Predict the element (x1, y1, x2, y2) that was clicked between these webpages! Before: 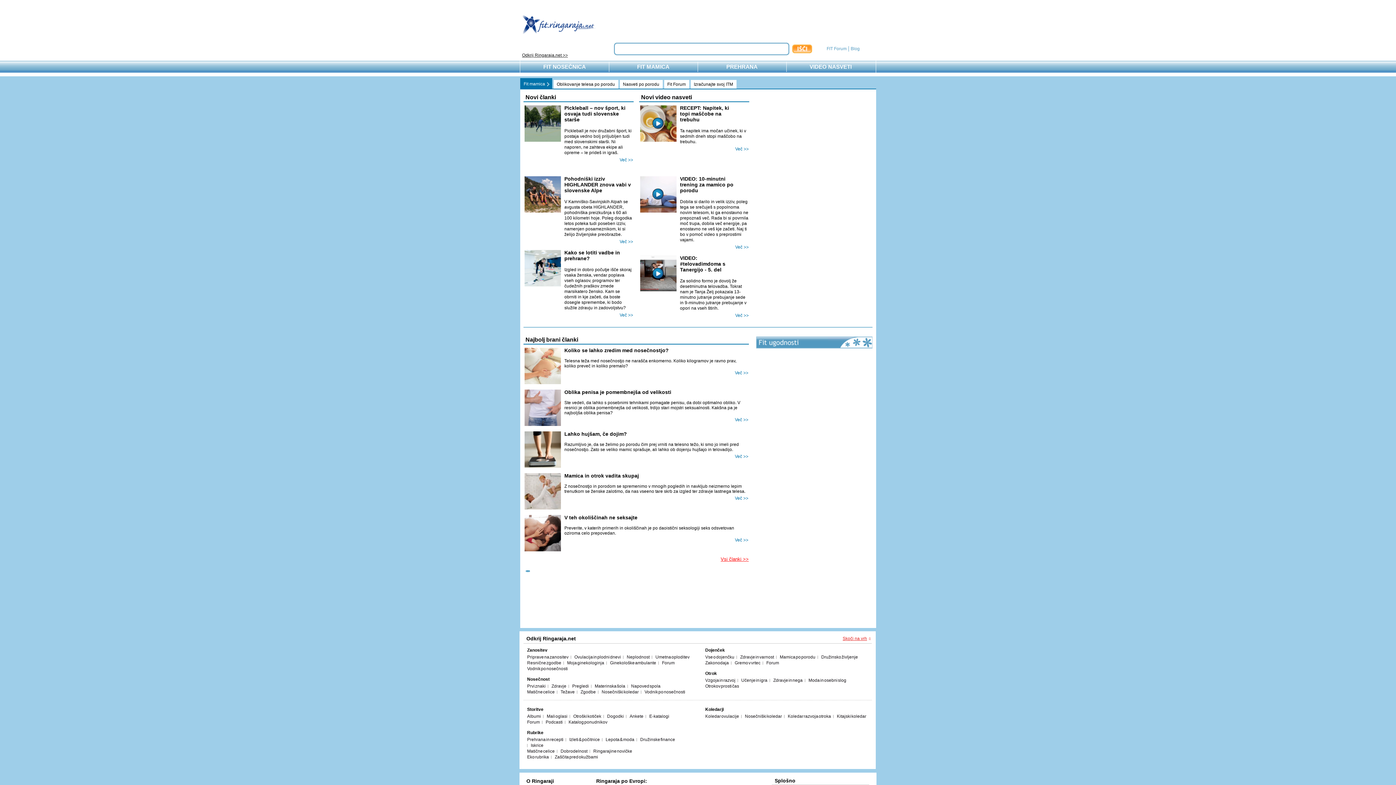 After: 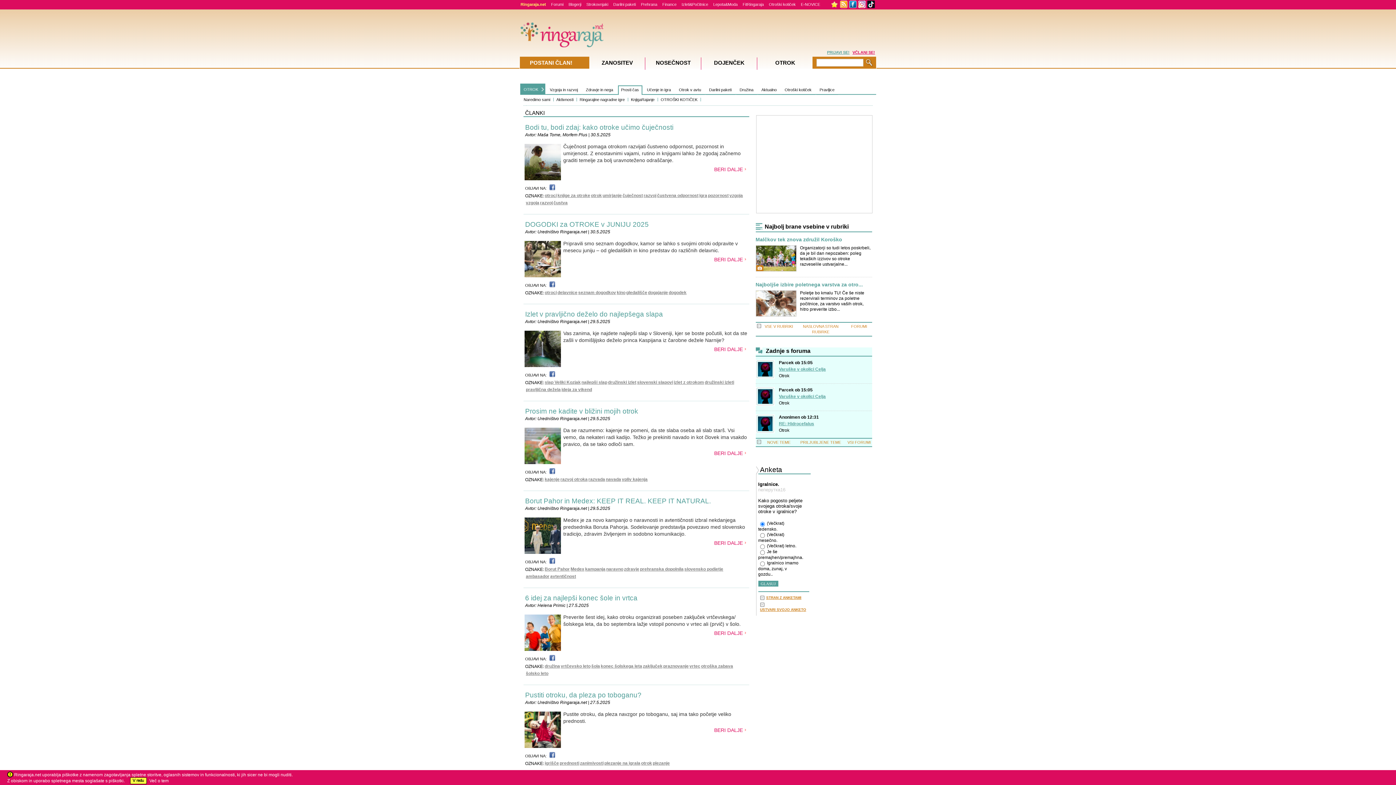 Action: label: Otrokov prosti čas bbox: (705, 684, 739, 689)